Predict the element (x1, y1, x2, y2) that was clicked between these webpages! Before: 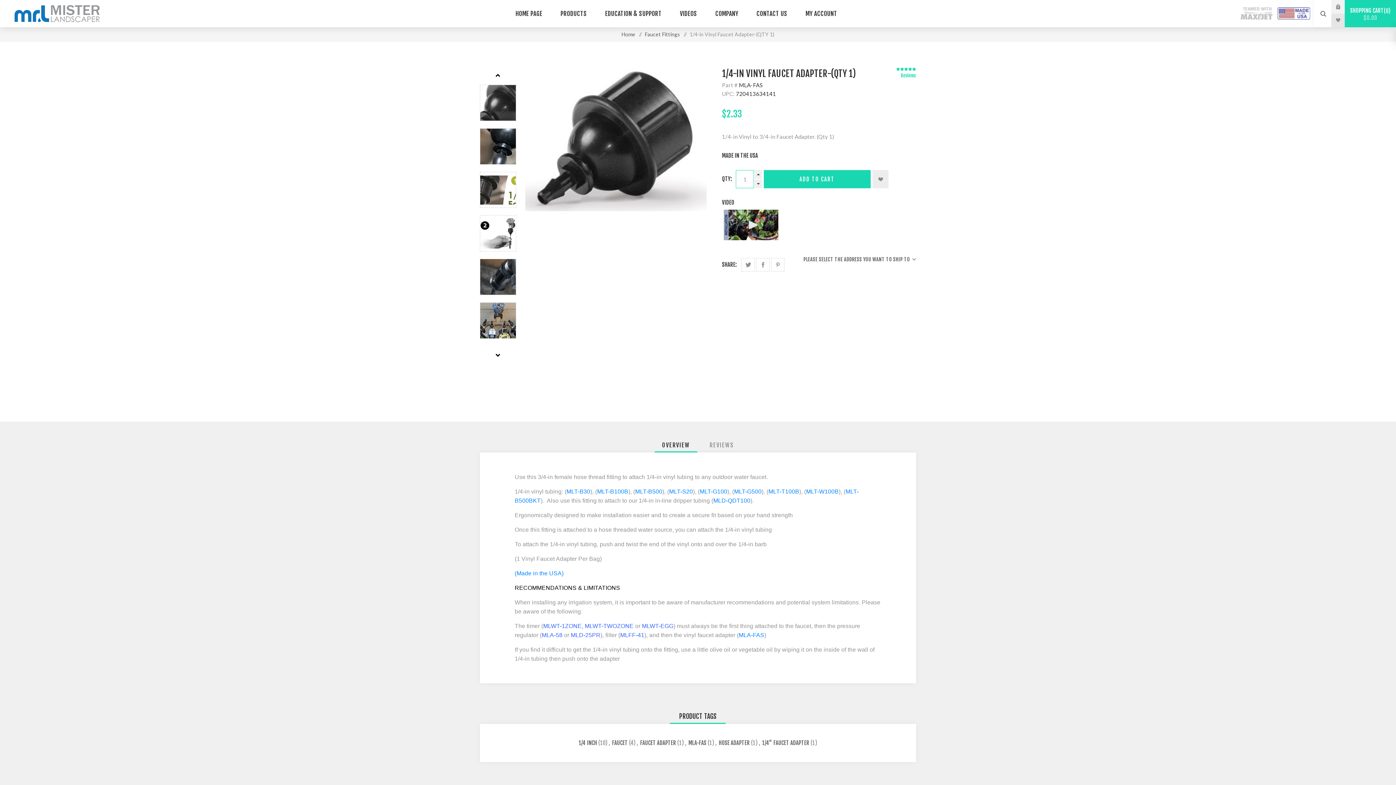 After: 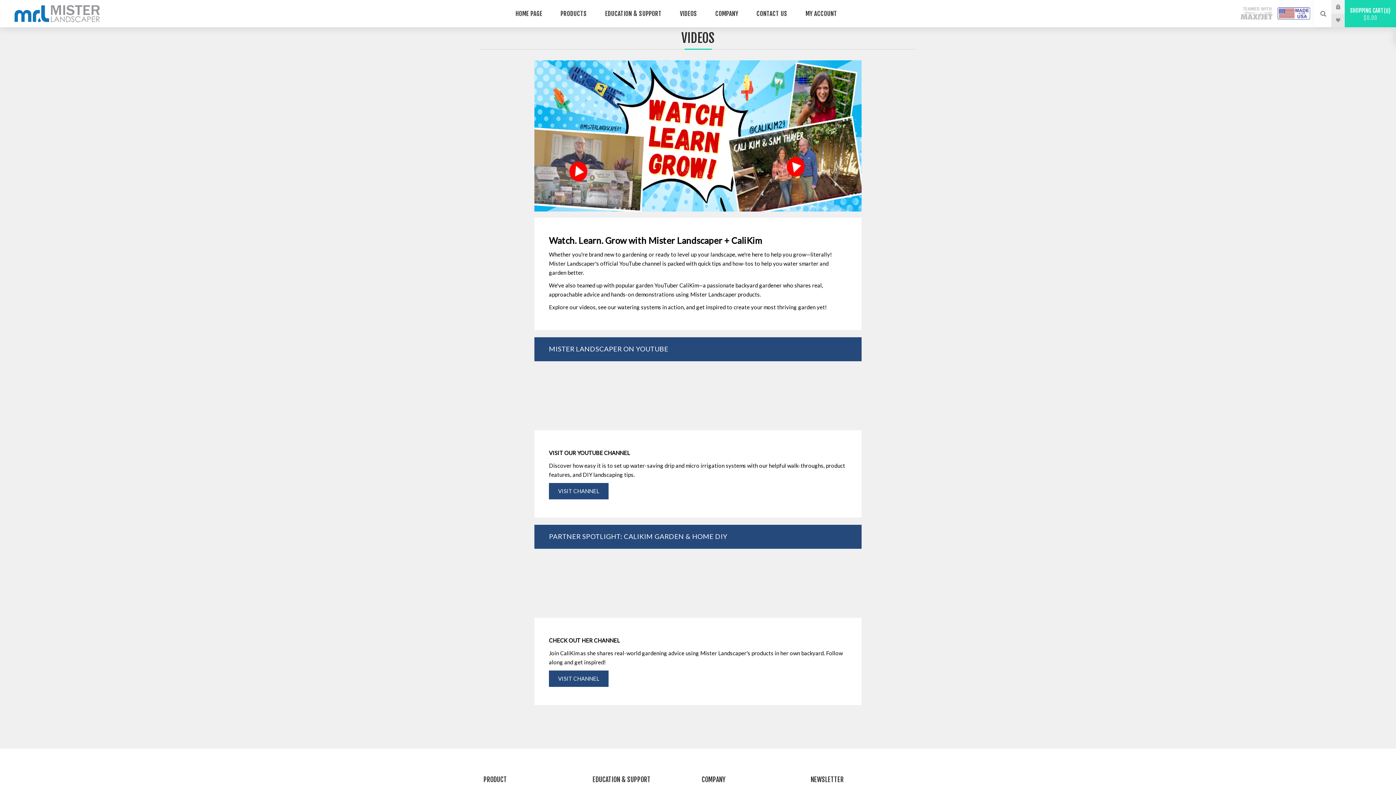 Action: label: VIDEOS bbox: (671, 6, 706, 20)